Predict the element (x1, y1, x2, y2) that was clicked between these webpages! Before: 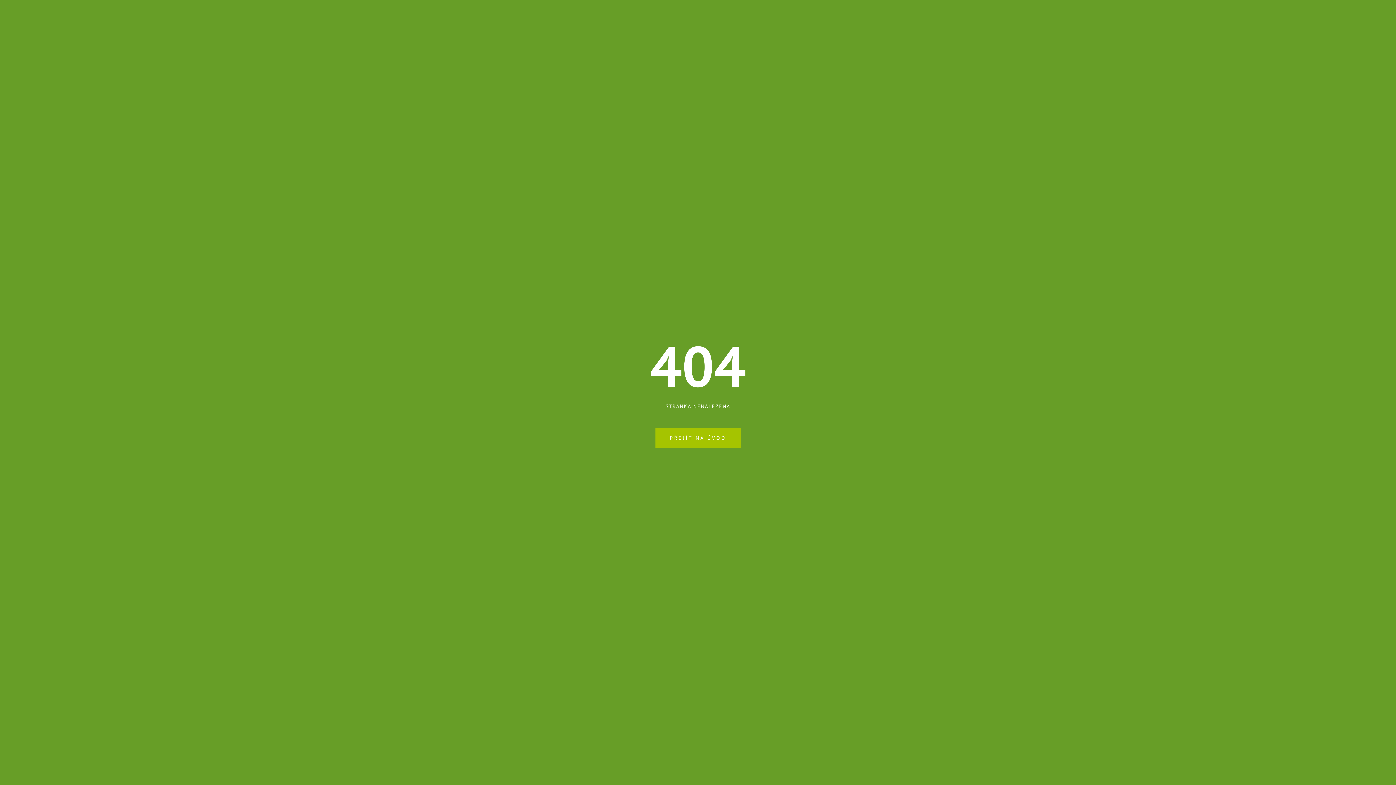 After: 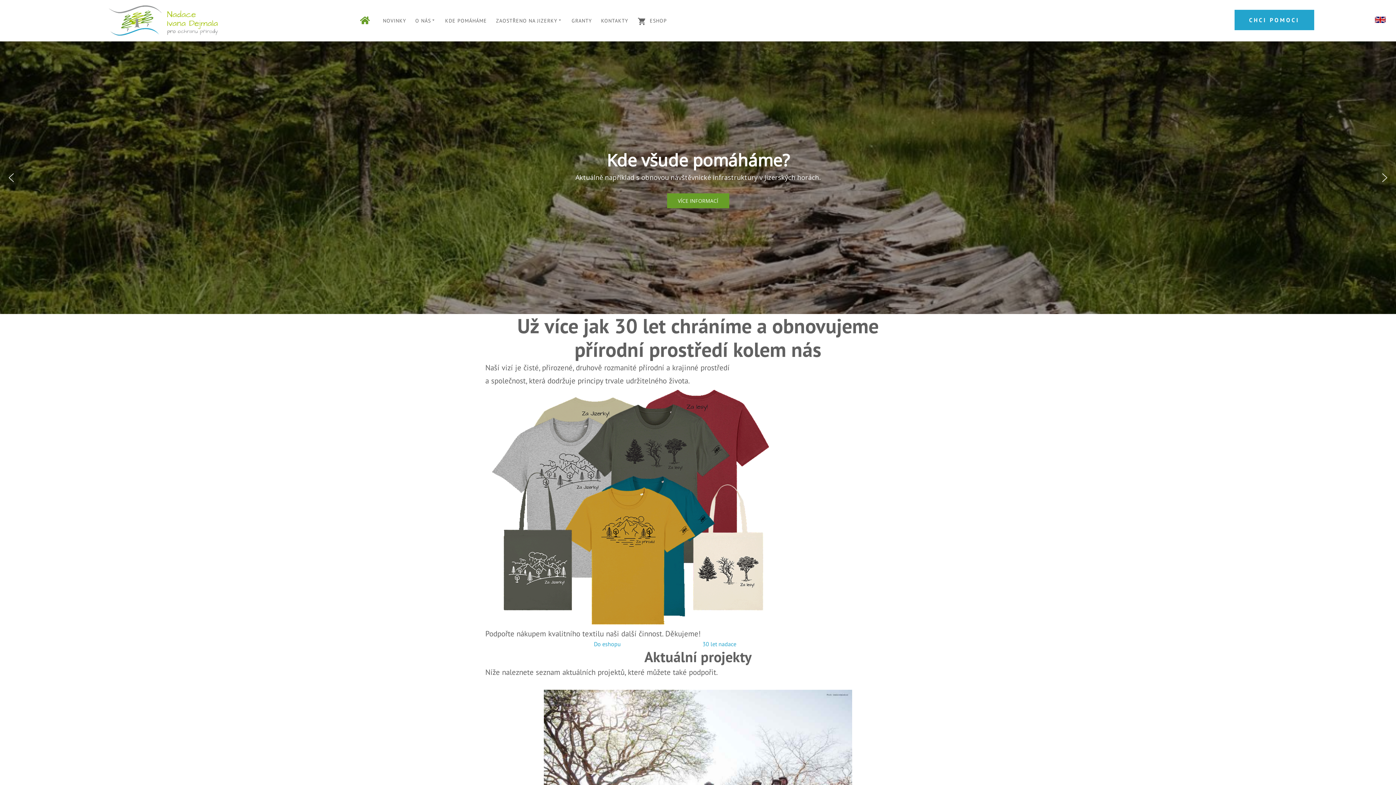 Action: bbox: (655, 427, 740, 448) label: PŘEJÍT NA ÚVOD